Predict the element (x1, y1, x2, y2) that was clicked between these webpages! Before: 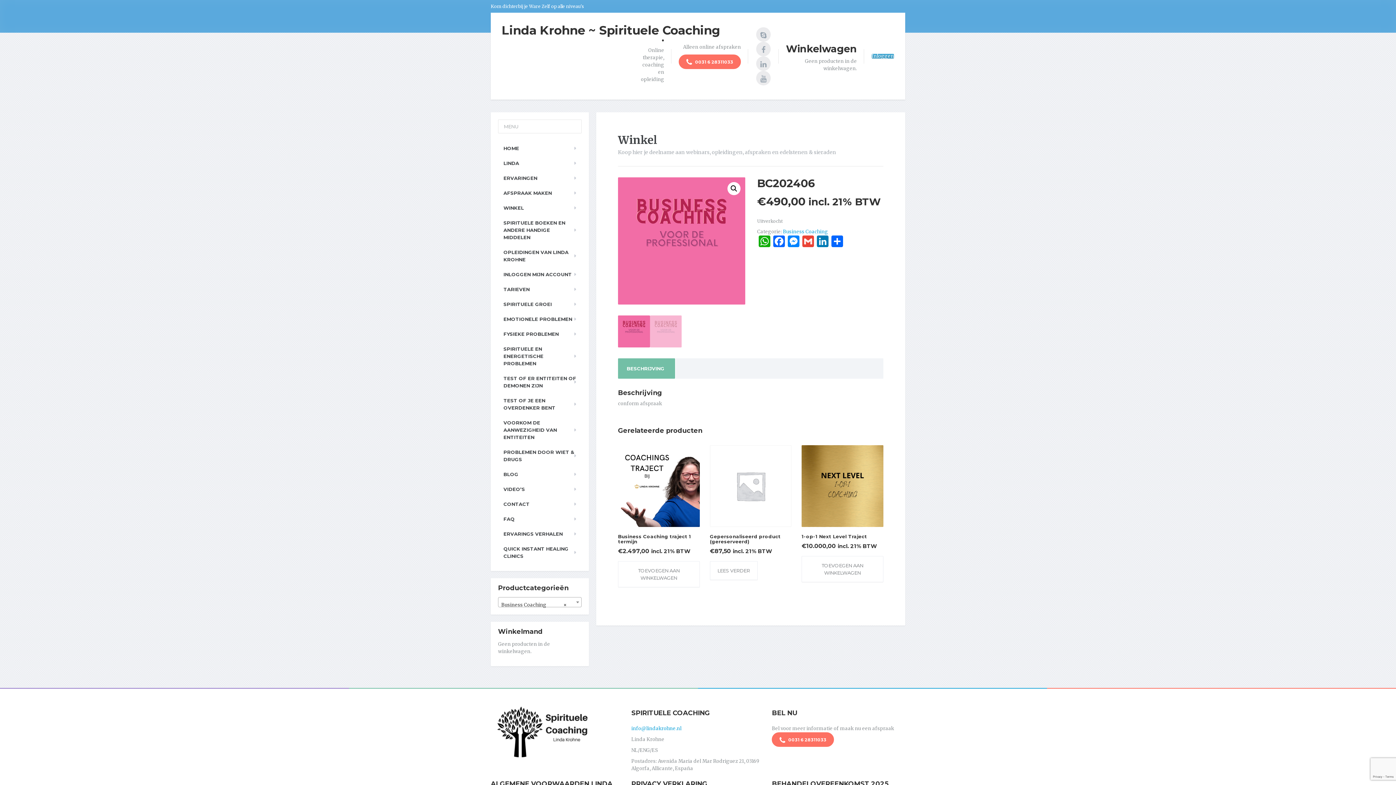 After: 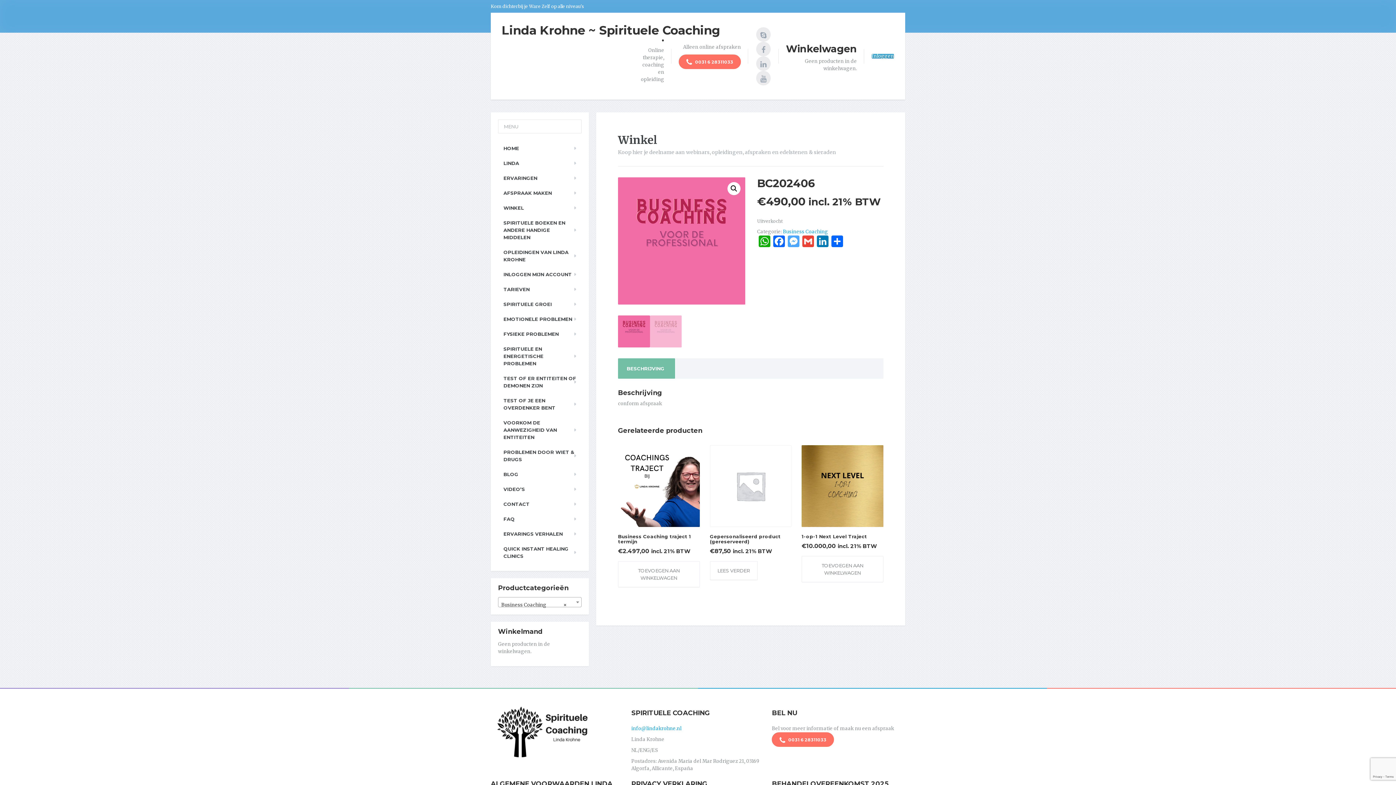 Action: label: Messenger bbox: (786, 235, 800, 249)